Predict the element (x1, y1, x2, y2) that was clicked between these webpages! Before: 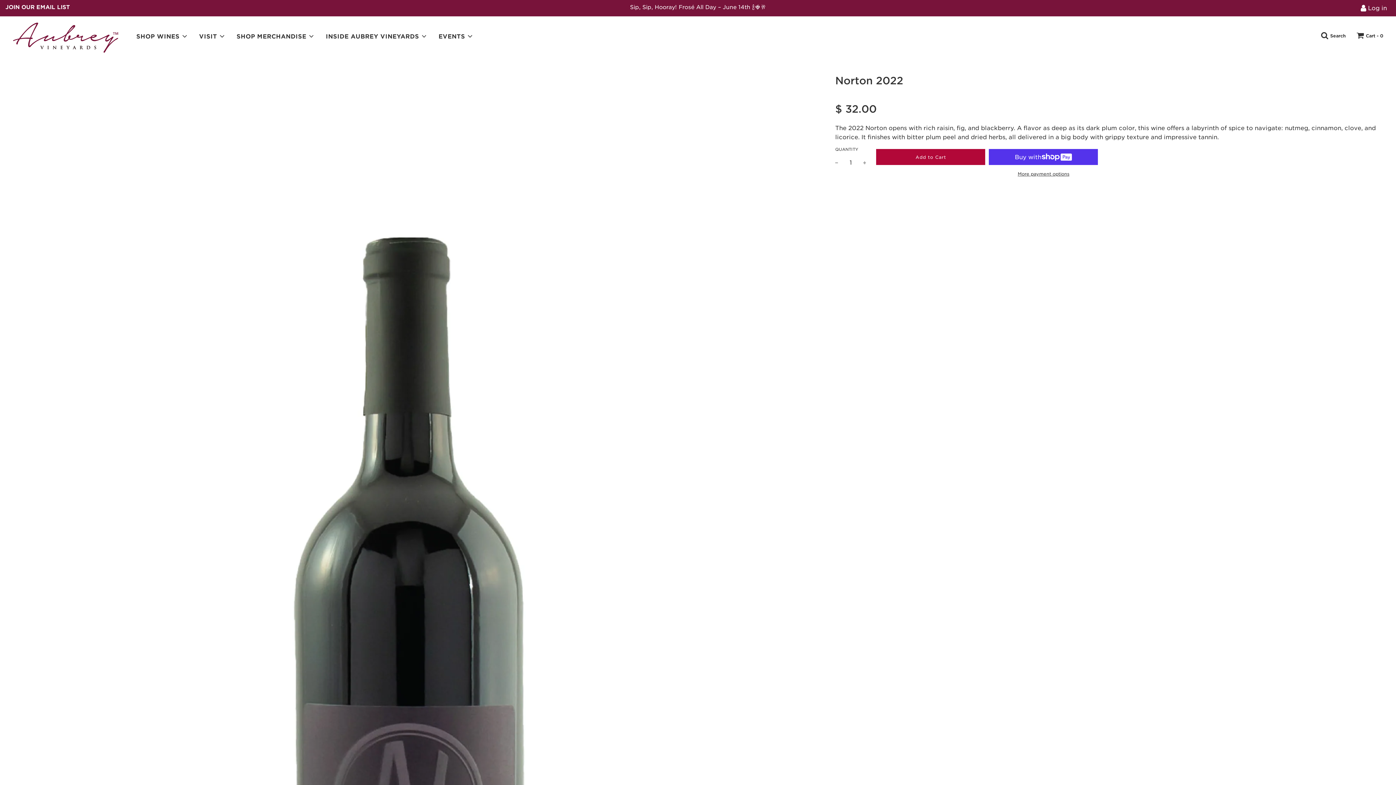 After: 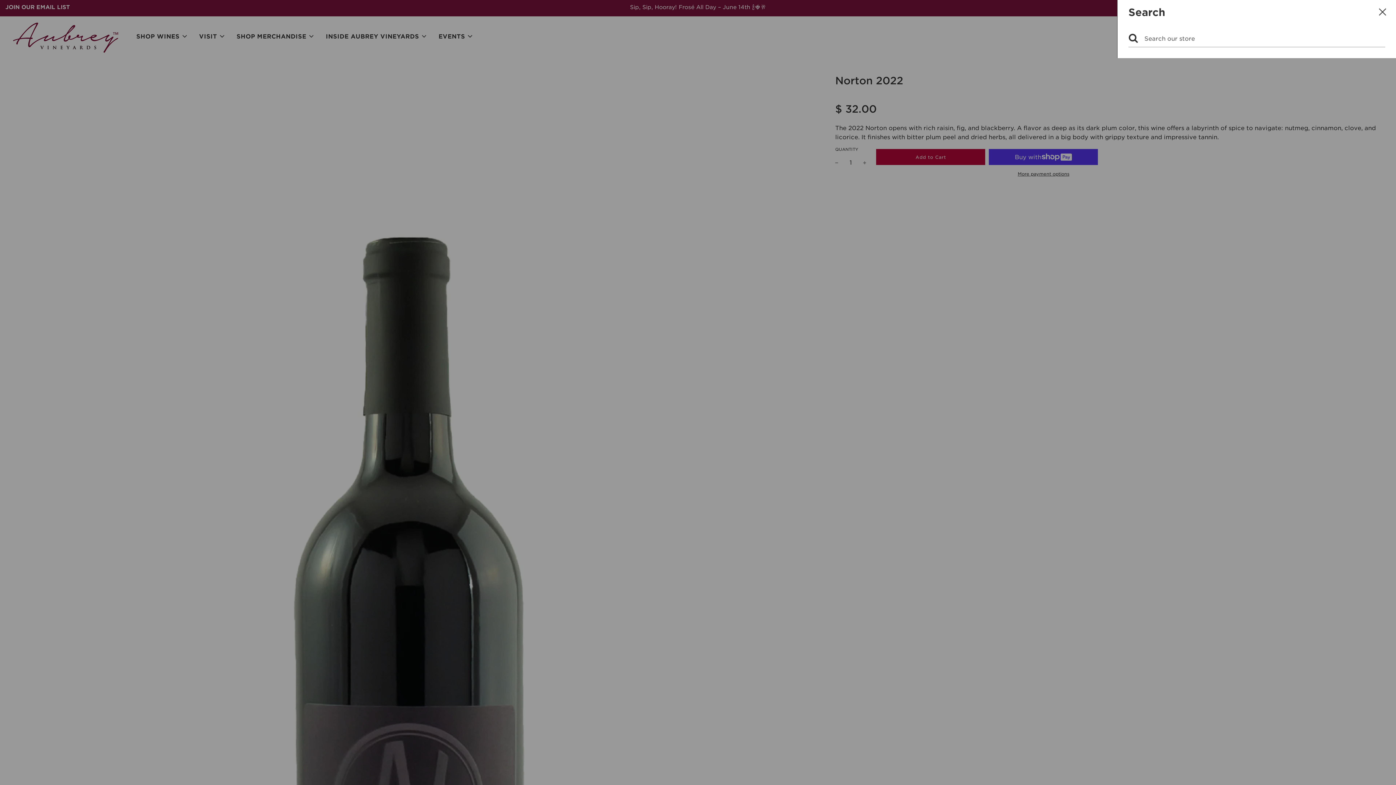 Action: bbox: (1321, 32, 1346, 38) label: Search